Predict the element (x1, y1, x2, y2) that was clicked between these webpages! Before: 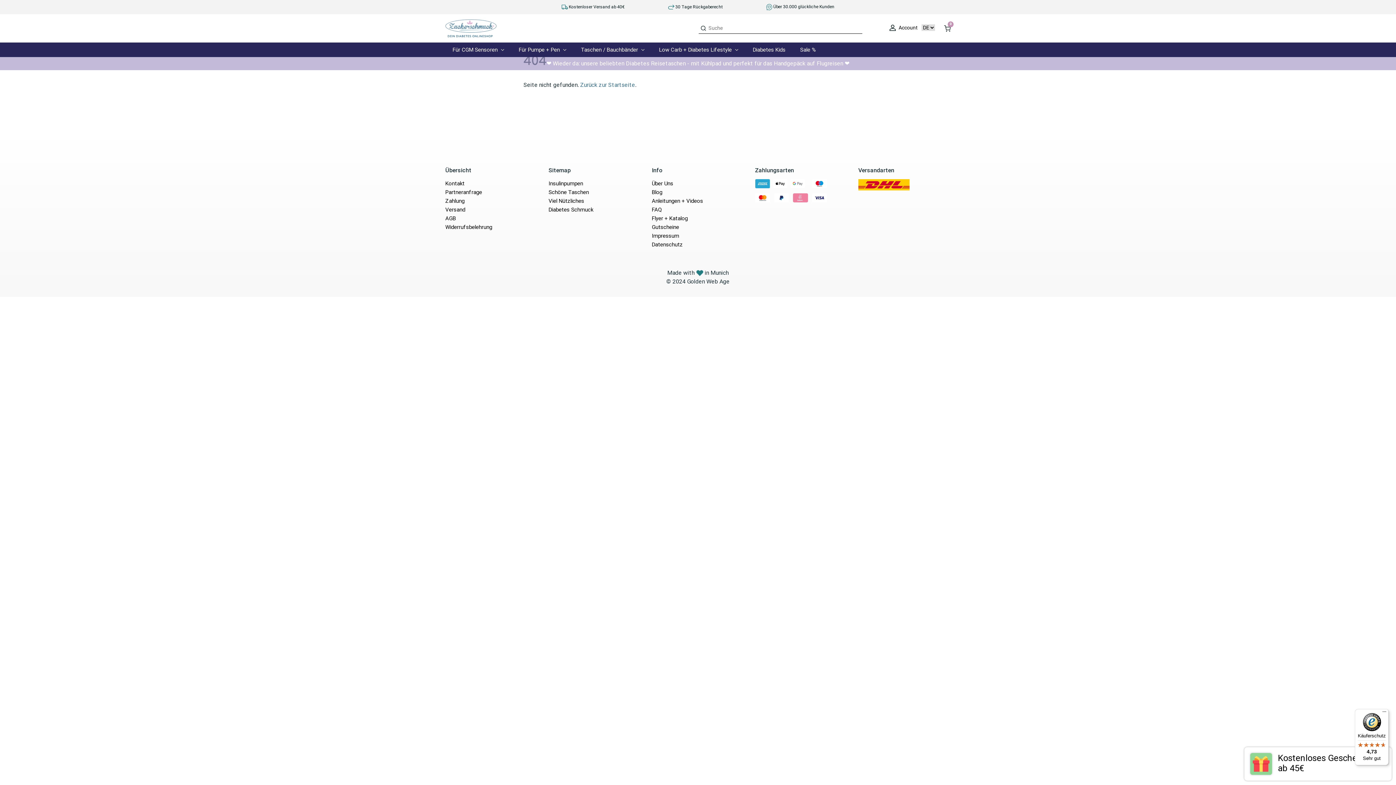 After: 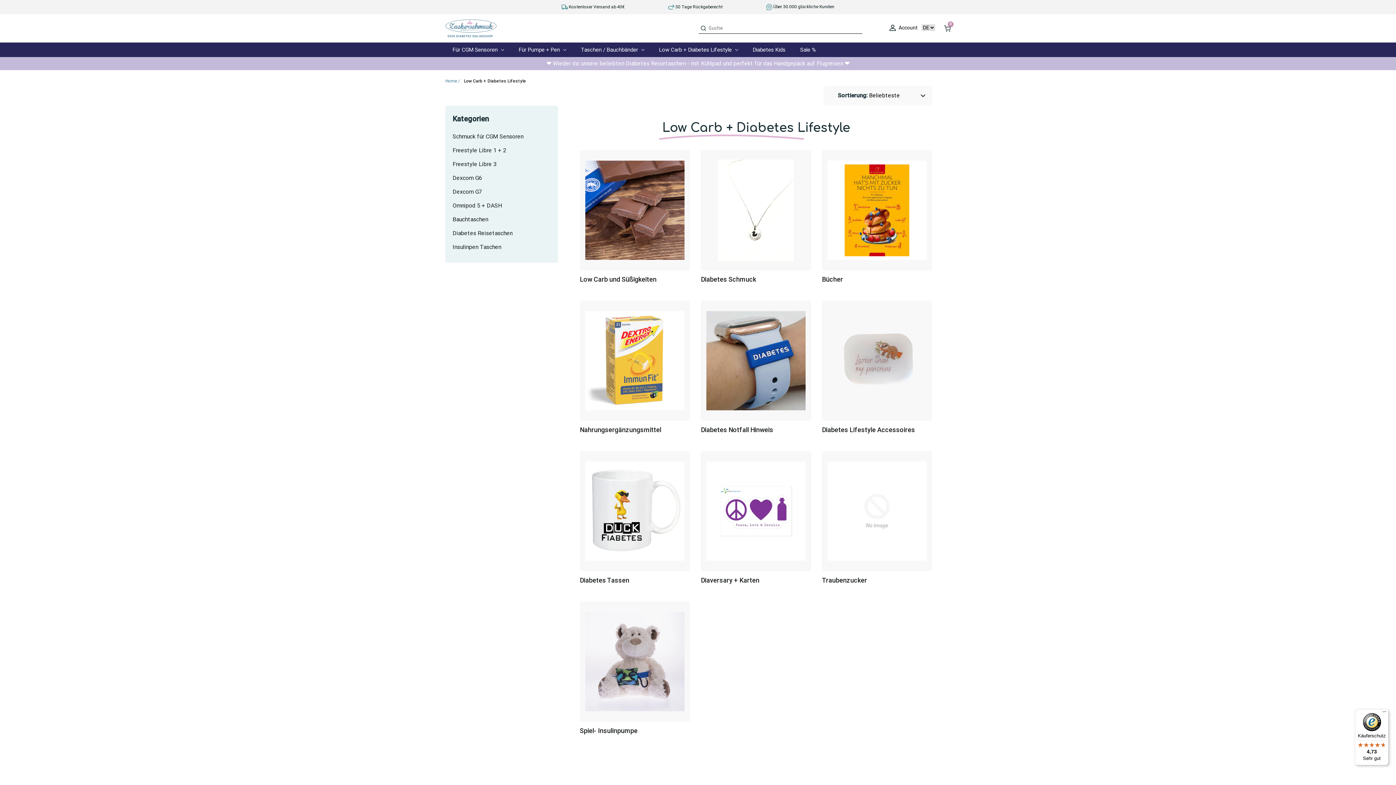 Action: label: Low Carb + Diabetes Lifestyle bbox: (659, 45, 738, 53)